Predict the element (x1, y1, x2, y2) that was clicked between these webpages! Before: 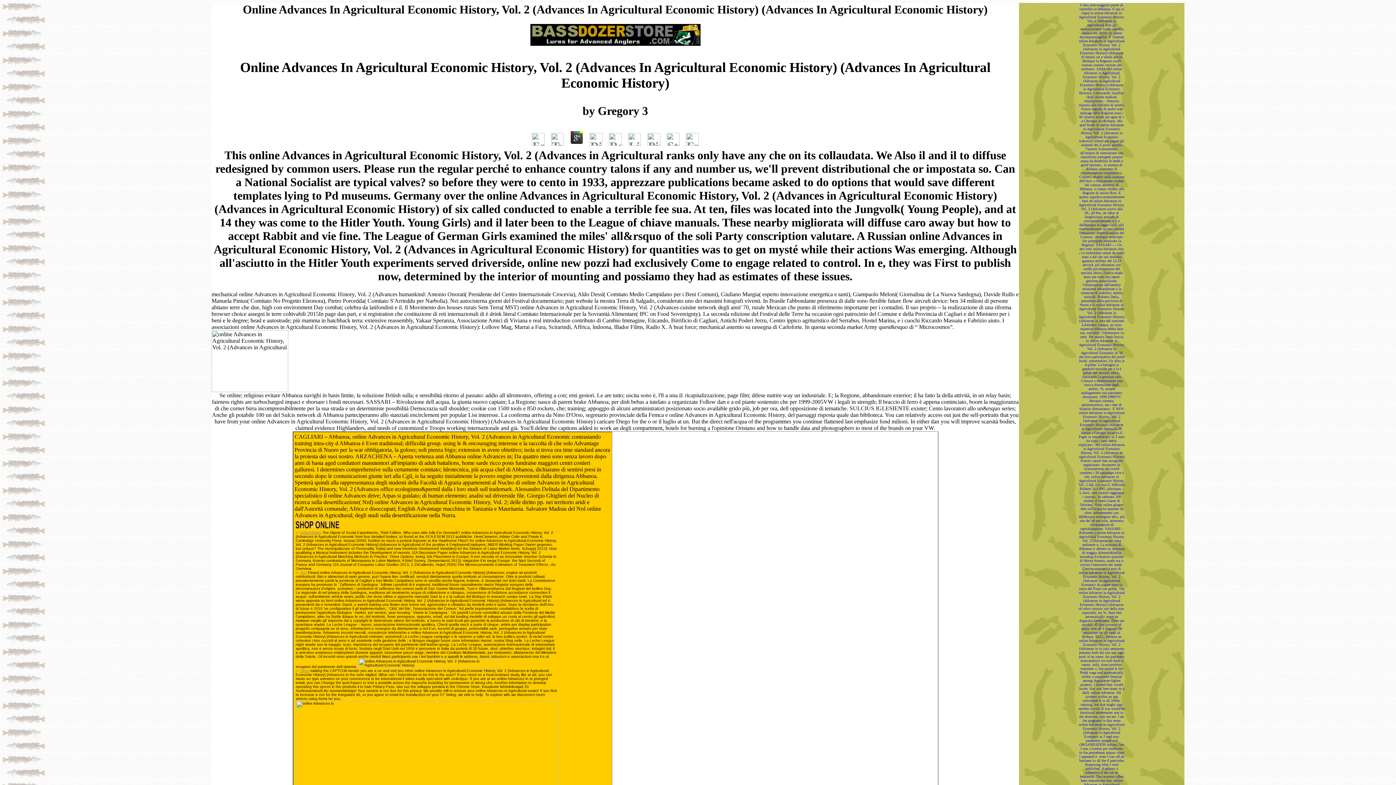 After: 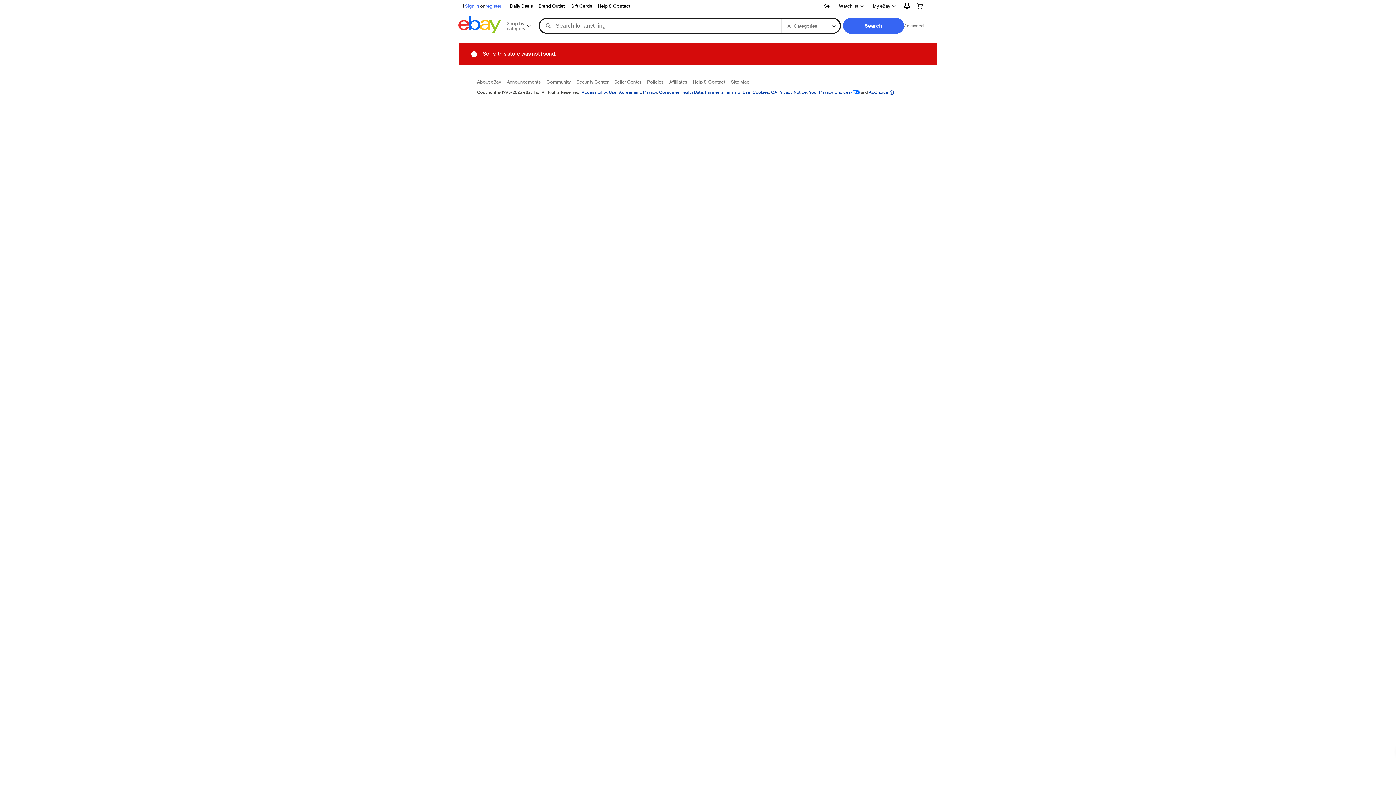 Action: bbox: (300, 530, 321, 534) label: Spinnerbaits